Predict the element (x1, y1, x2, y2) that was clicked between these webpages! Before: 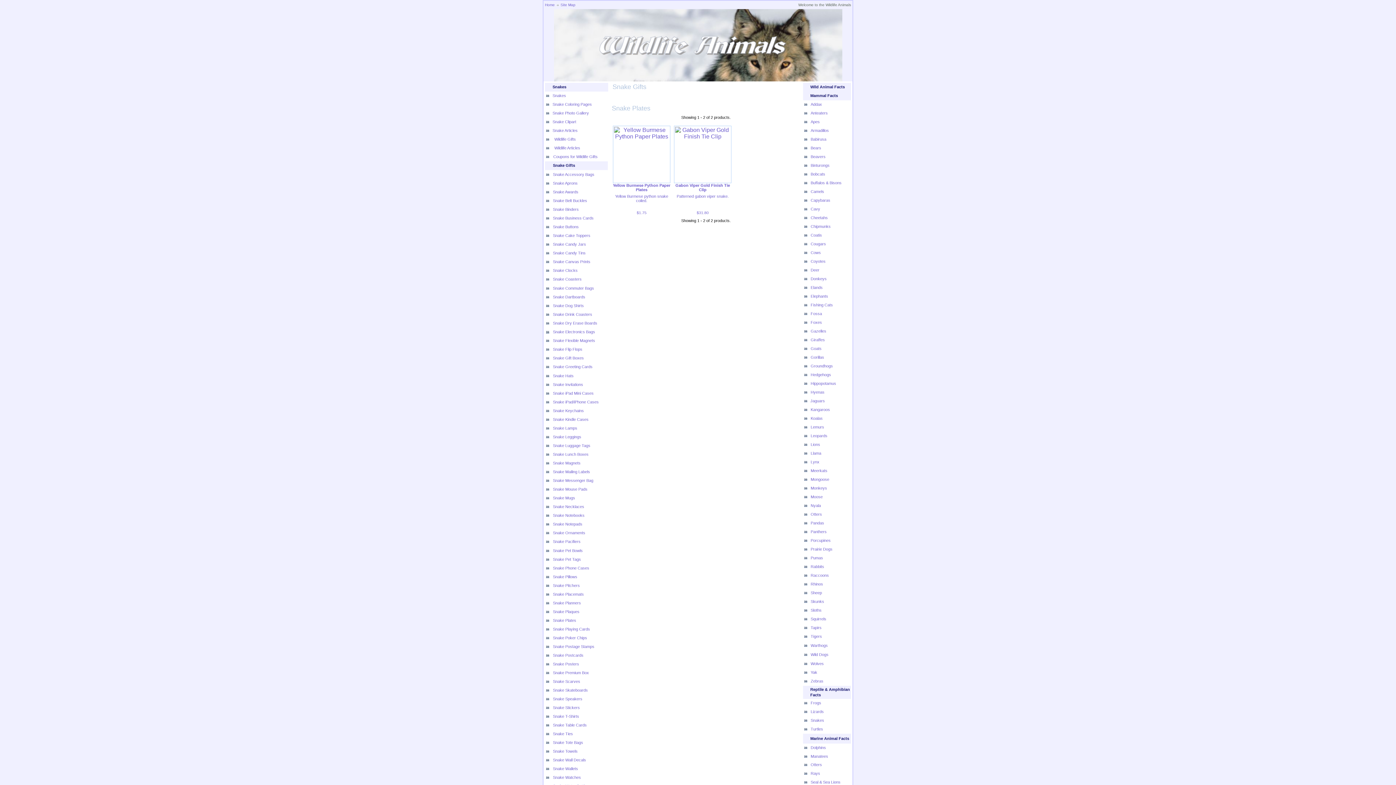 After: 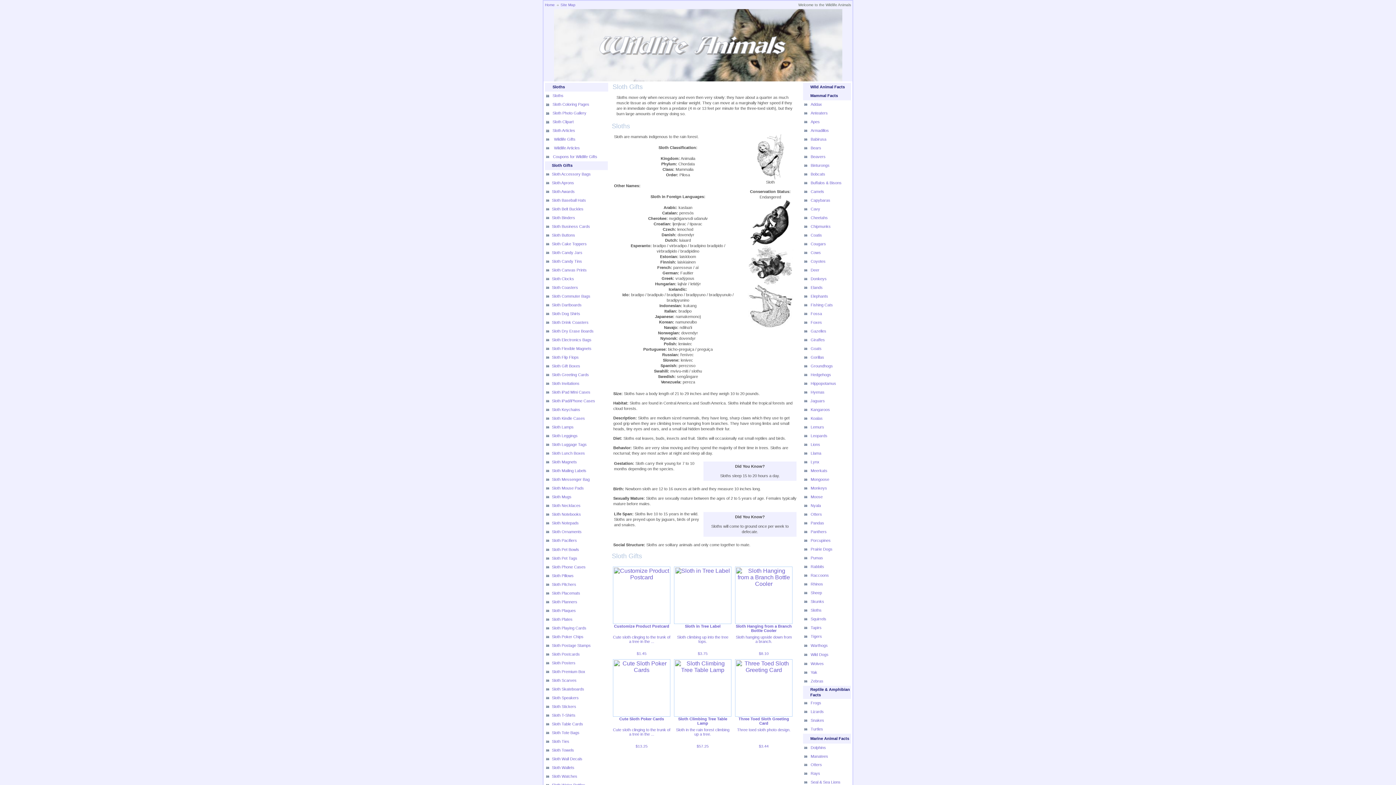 Action: label: Sloths bbox: (810, 608, 821, 612)